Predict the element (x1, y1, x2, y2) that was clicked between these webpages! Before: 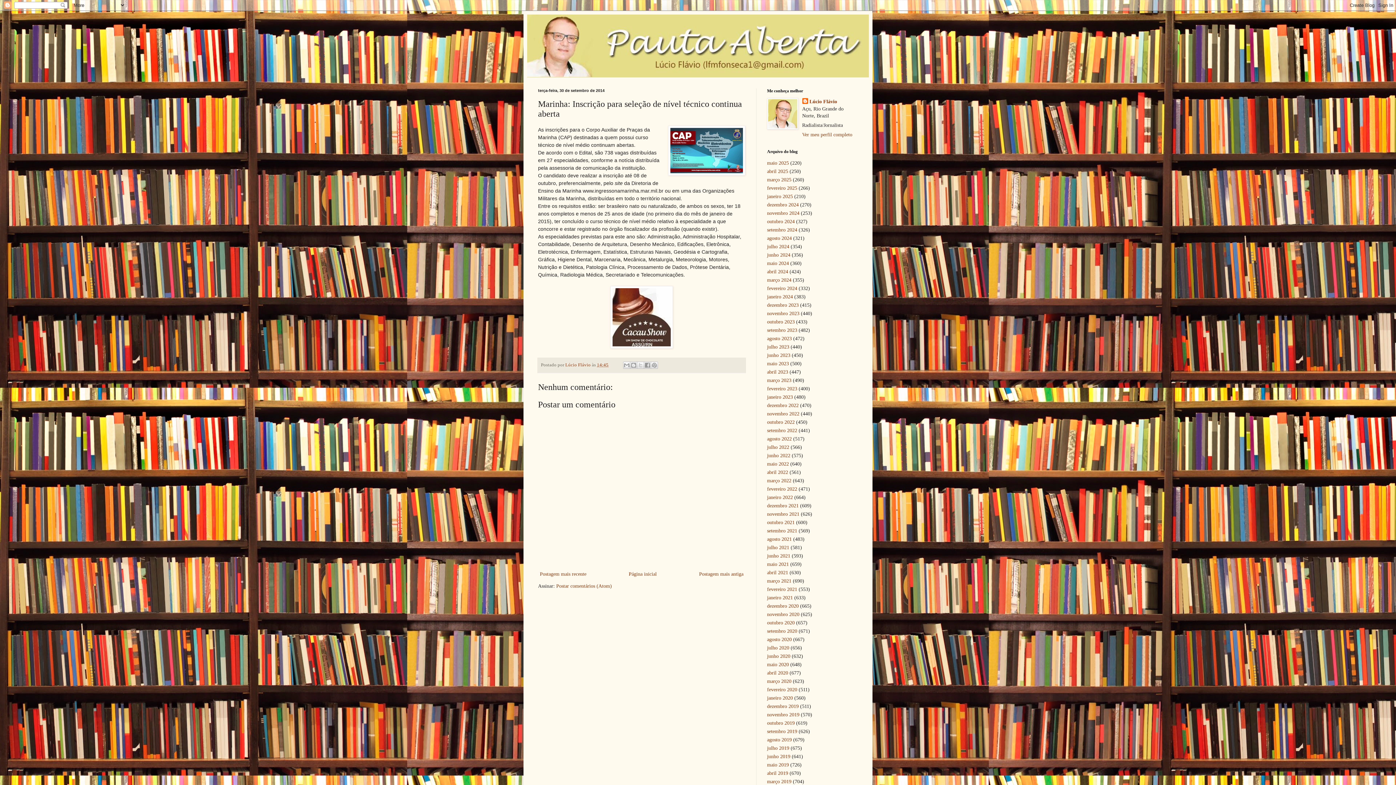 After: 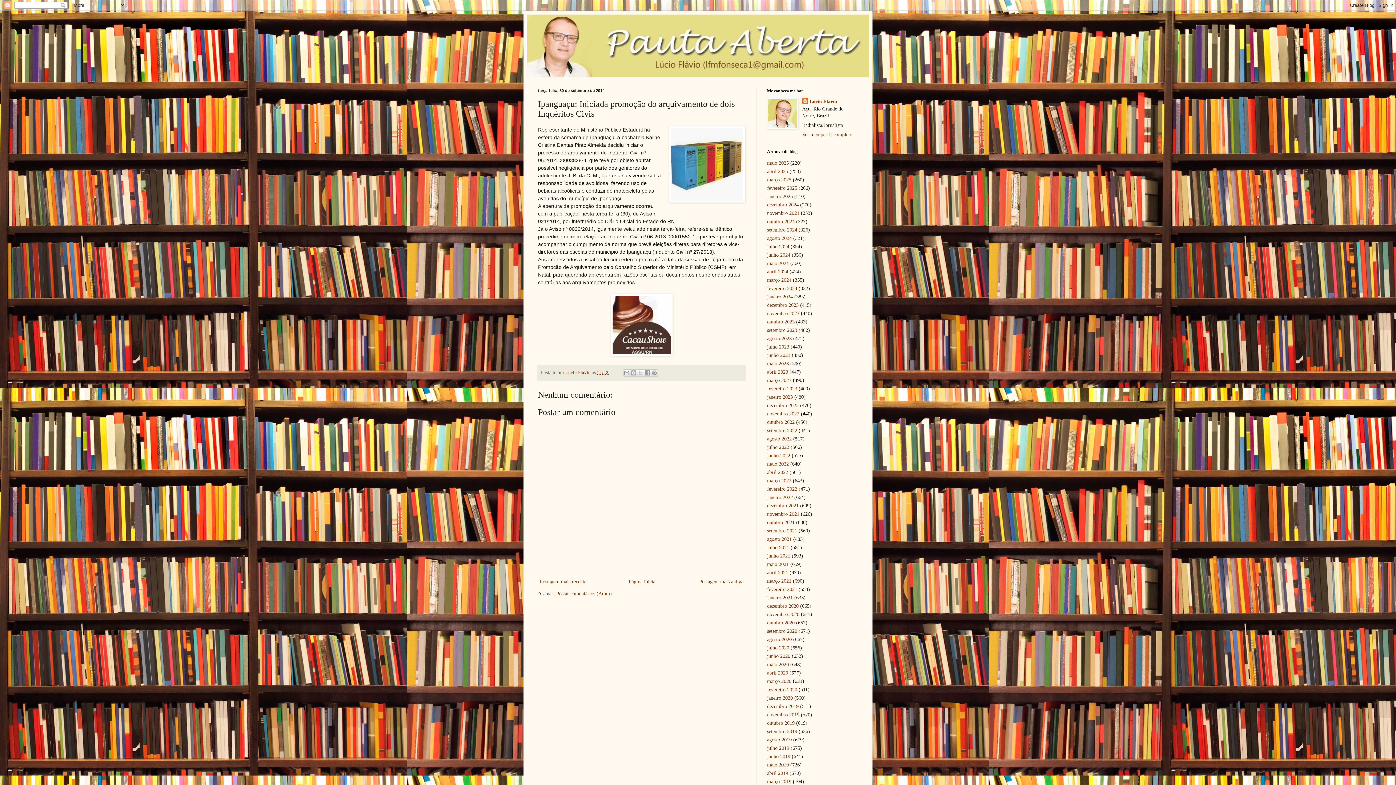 Action: label: Postagem mais antiga bbox: (697, 569, 745, 578)